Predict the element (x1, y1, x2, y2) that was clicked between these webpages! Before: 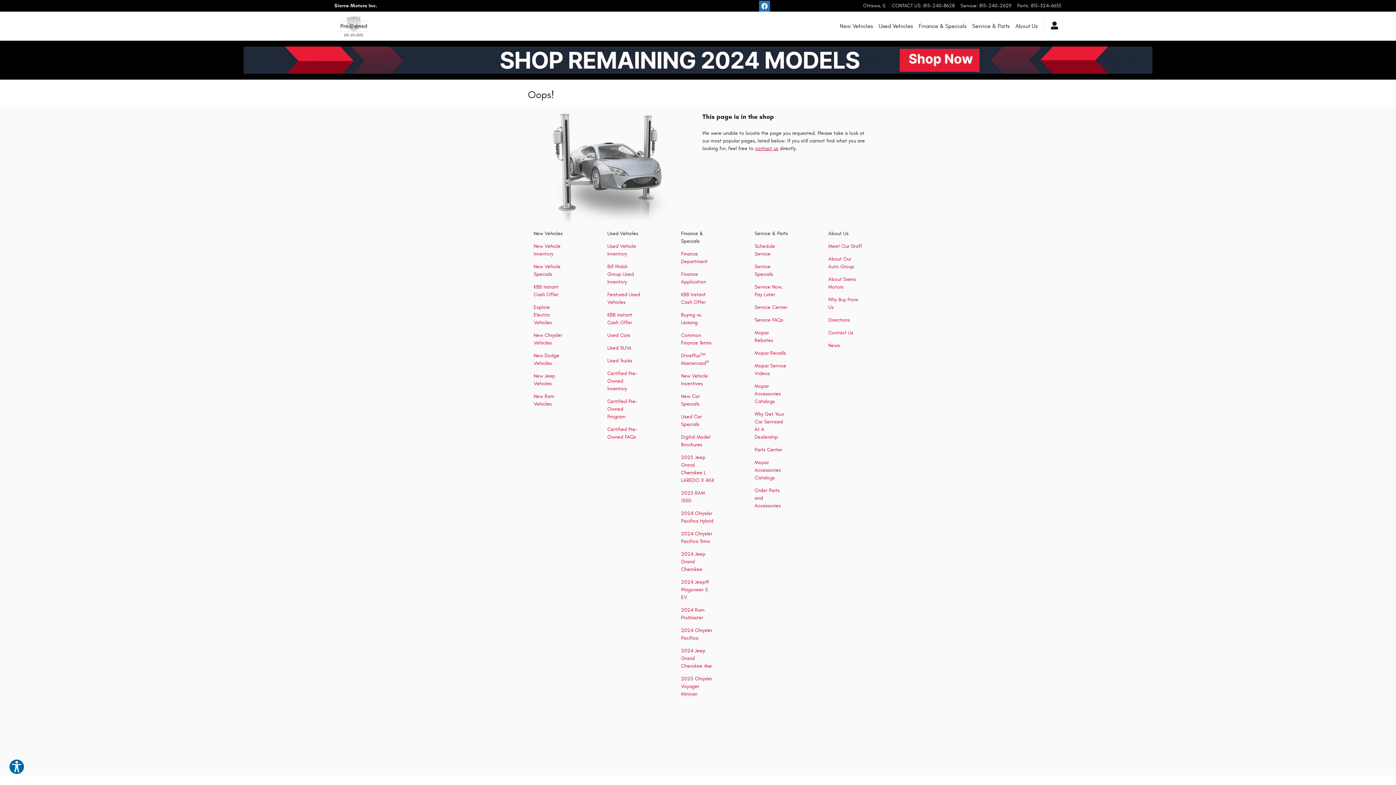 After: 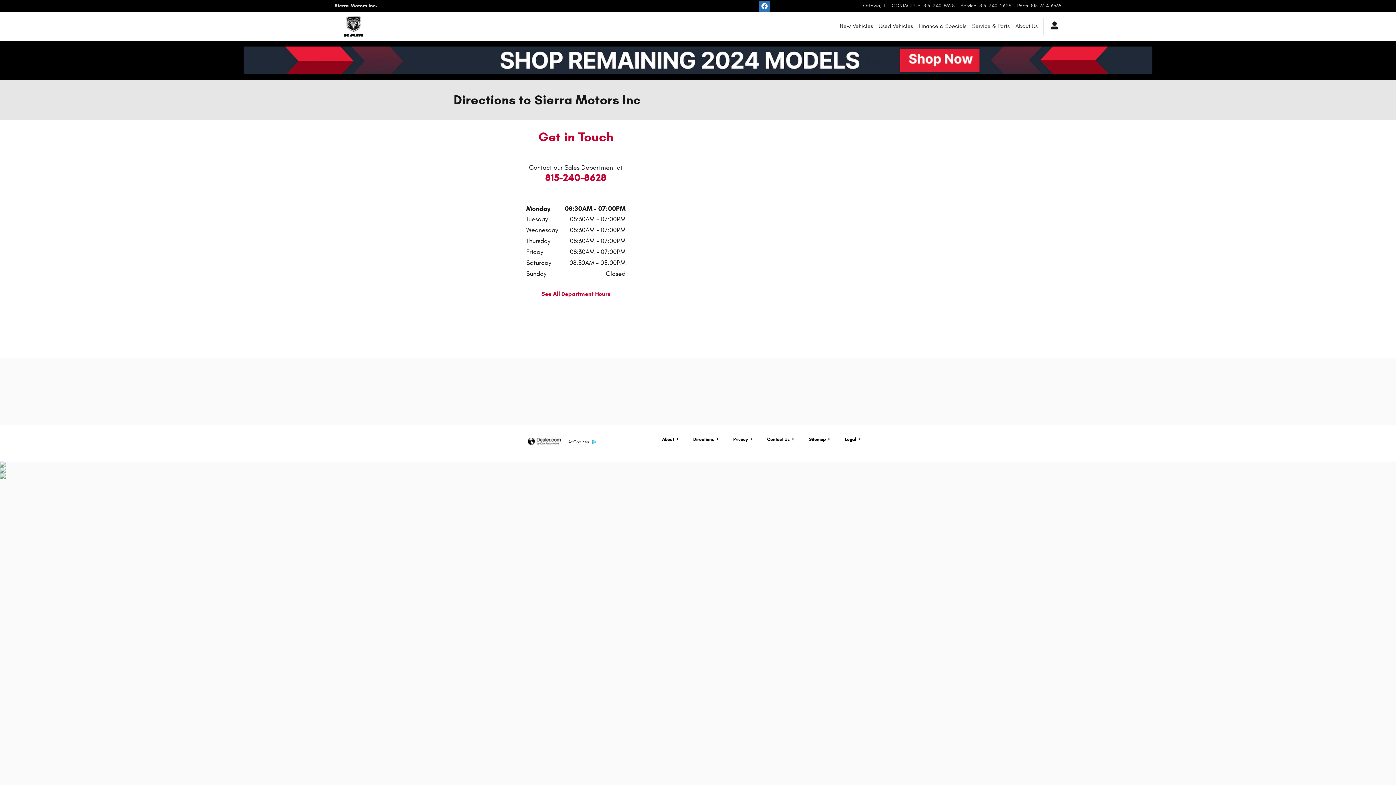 Action: label: Directions bbox: (828, 317, 850, 323)